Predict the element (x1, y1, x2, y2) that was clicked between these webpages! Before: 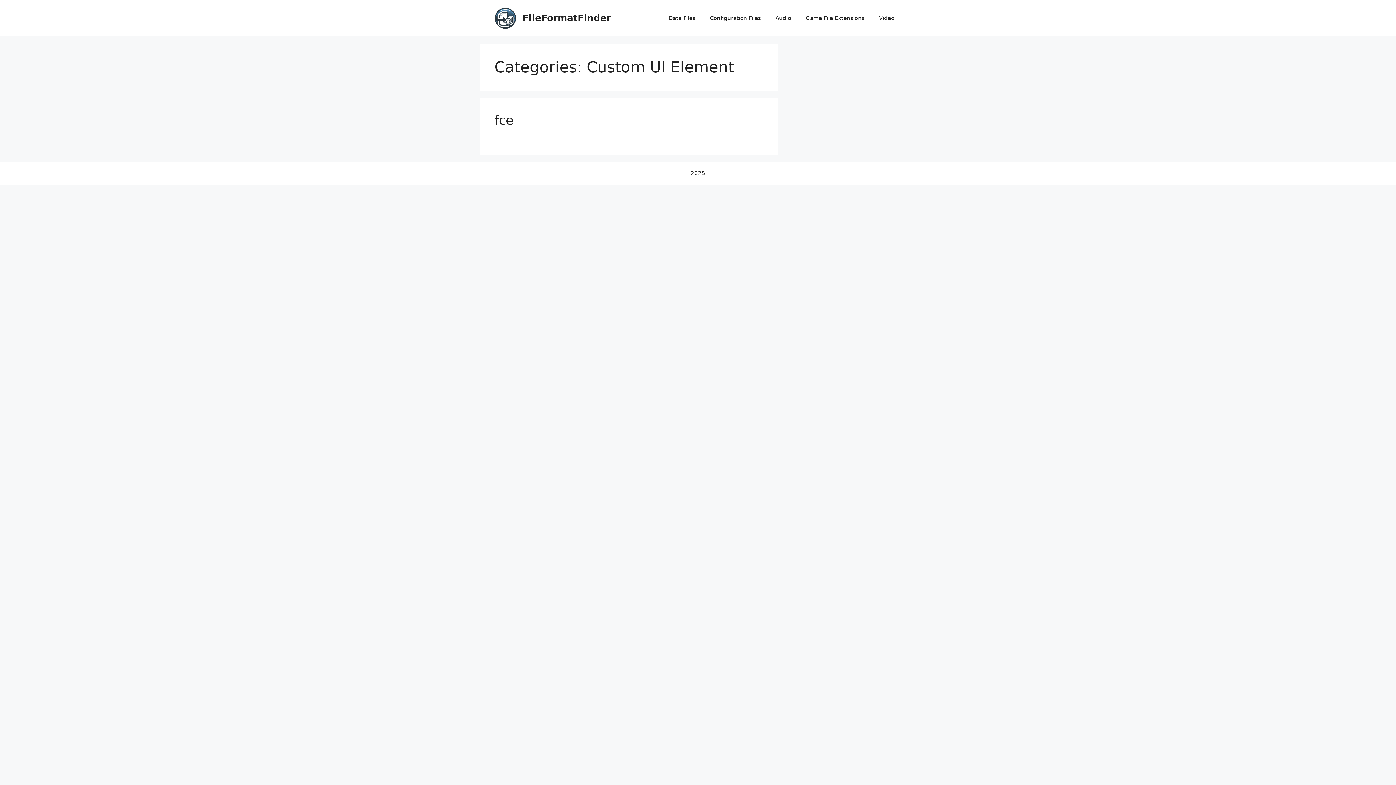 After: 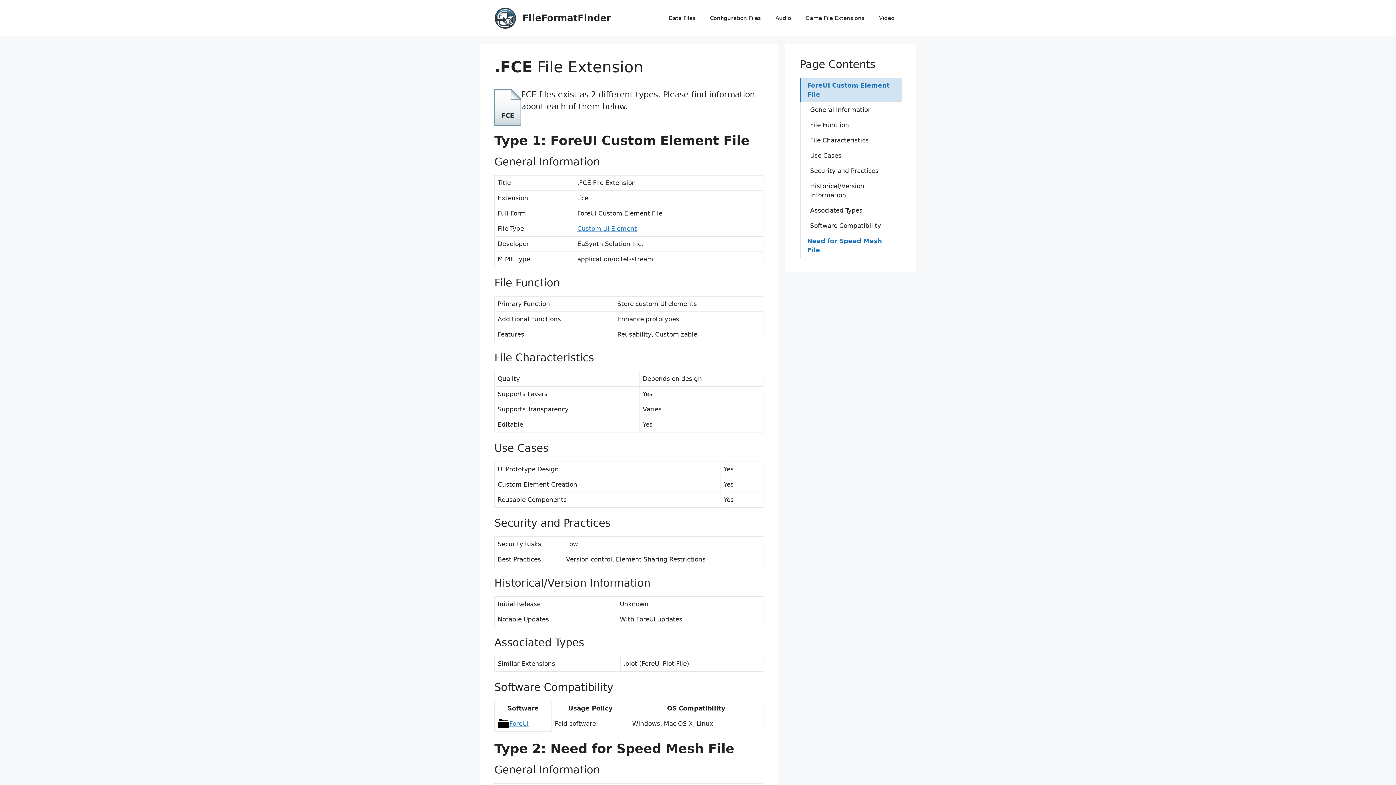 Action: label: fce bbox: (494, 113, 513, 127)